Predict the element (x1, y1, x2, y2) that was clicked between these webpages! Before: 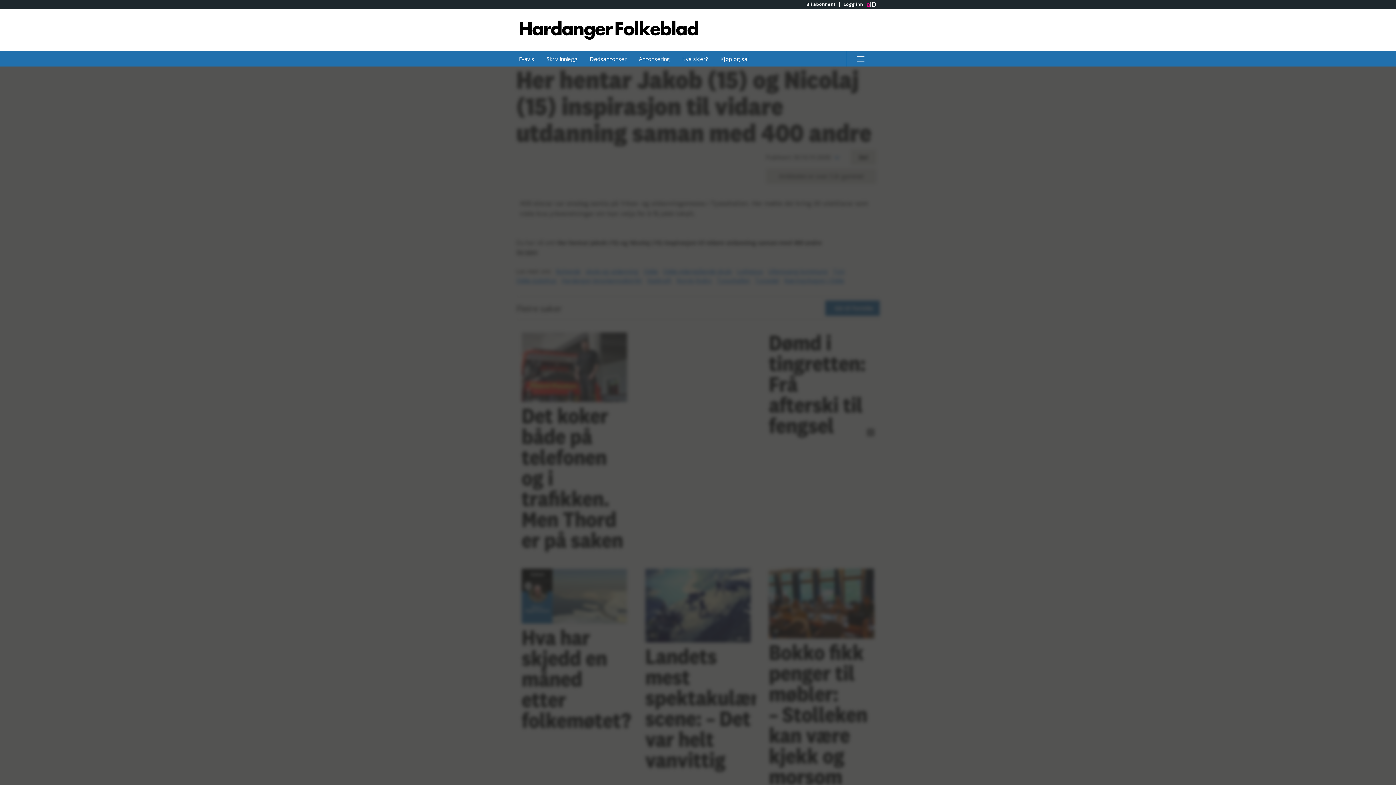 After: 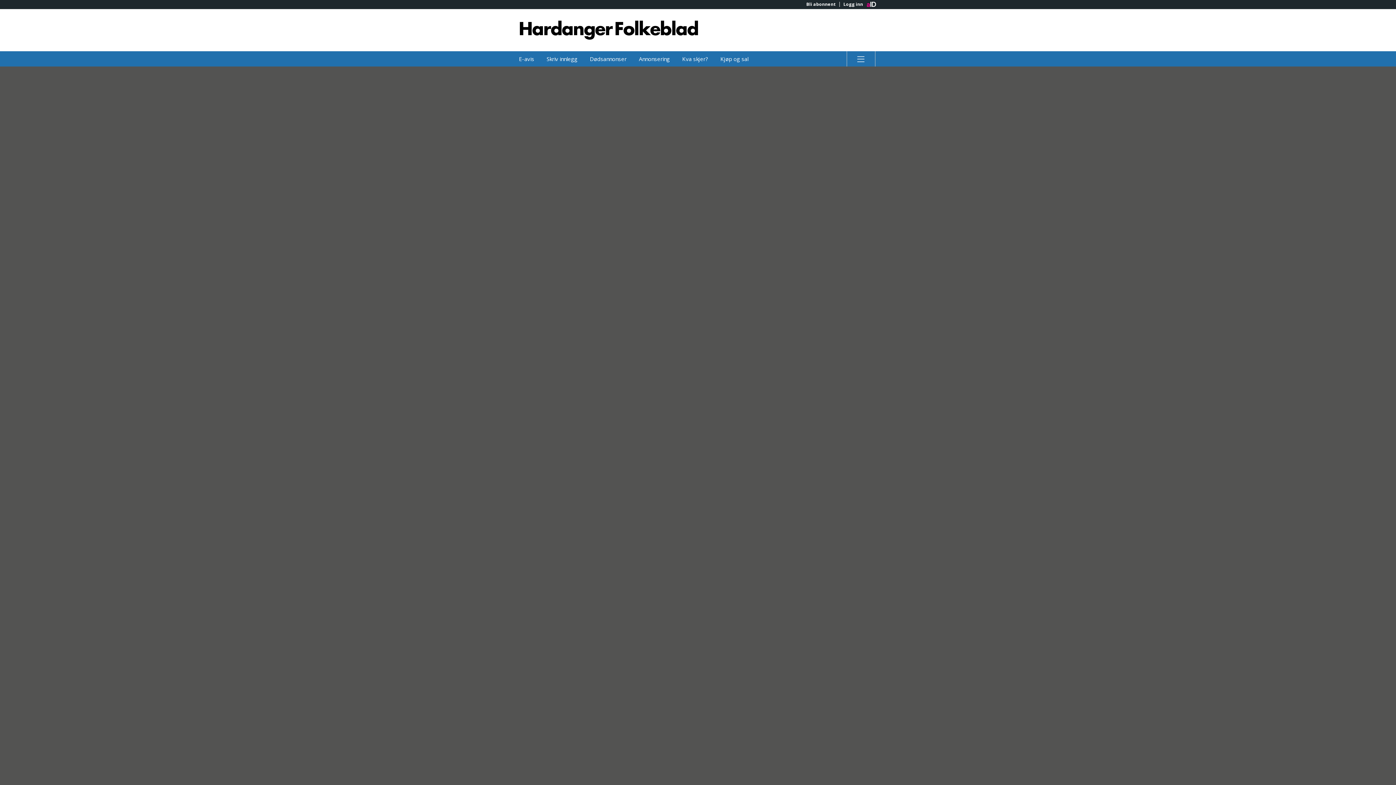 Action: bbox: (584, 51, 632, 66) label: Dødsannonser